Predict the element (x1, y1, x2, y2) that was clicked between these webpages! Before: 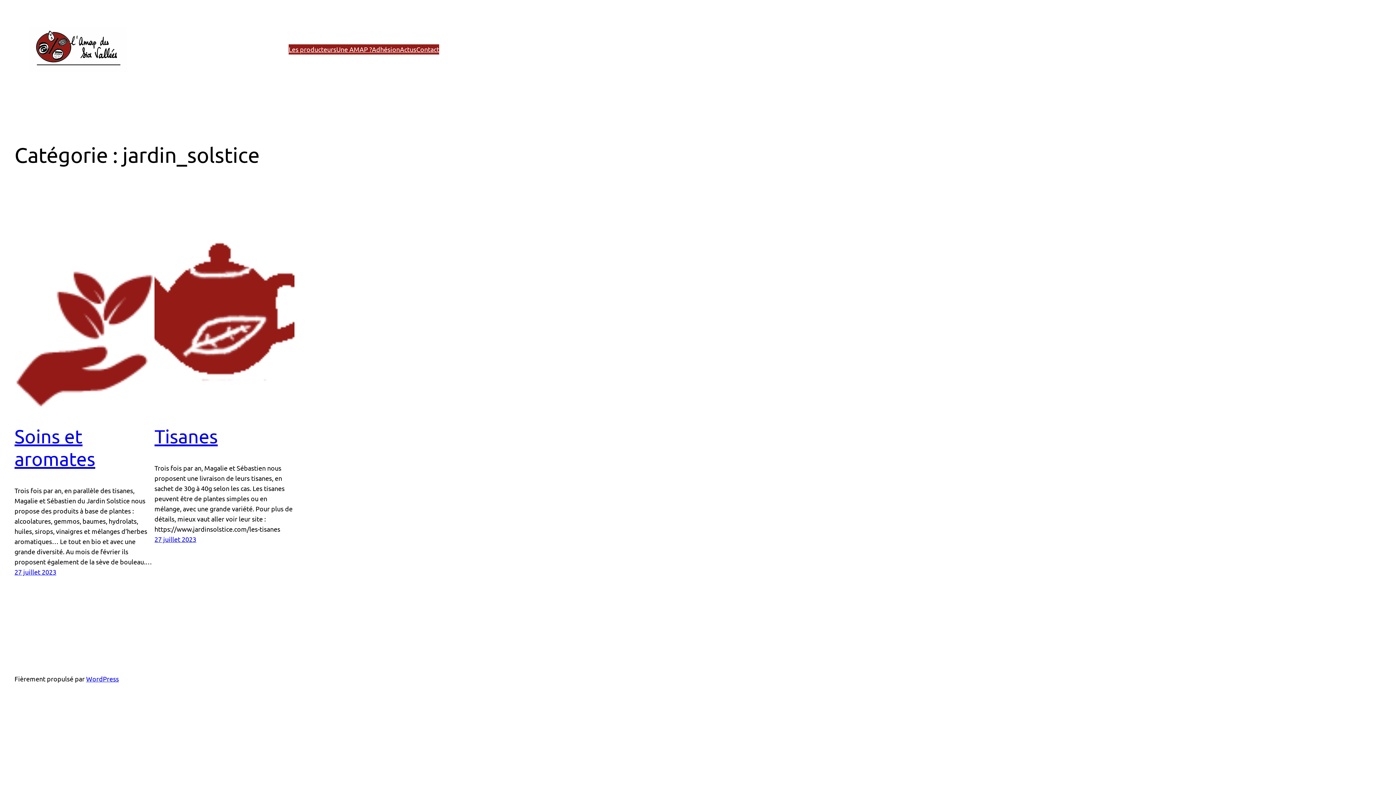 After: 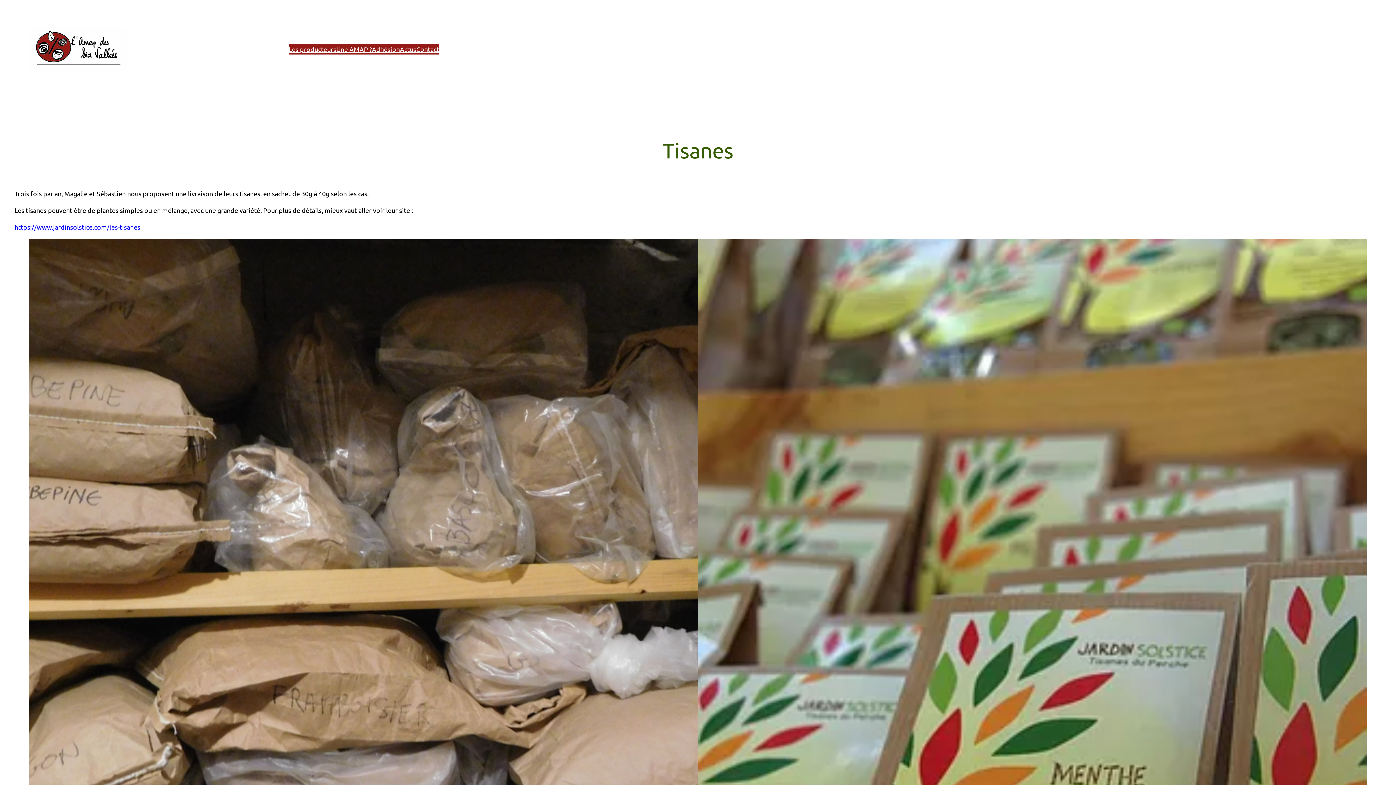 Action: bbox: (154, 200, 294, 409)